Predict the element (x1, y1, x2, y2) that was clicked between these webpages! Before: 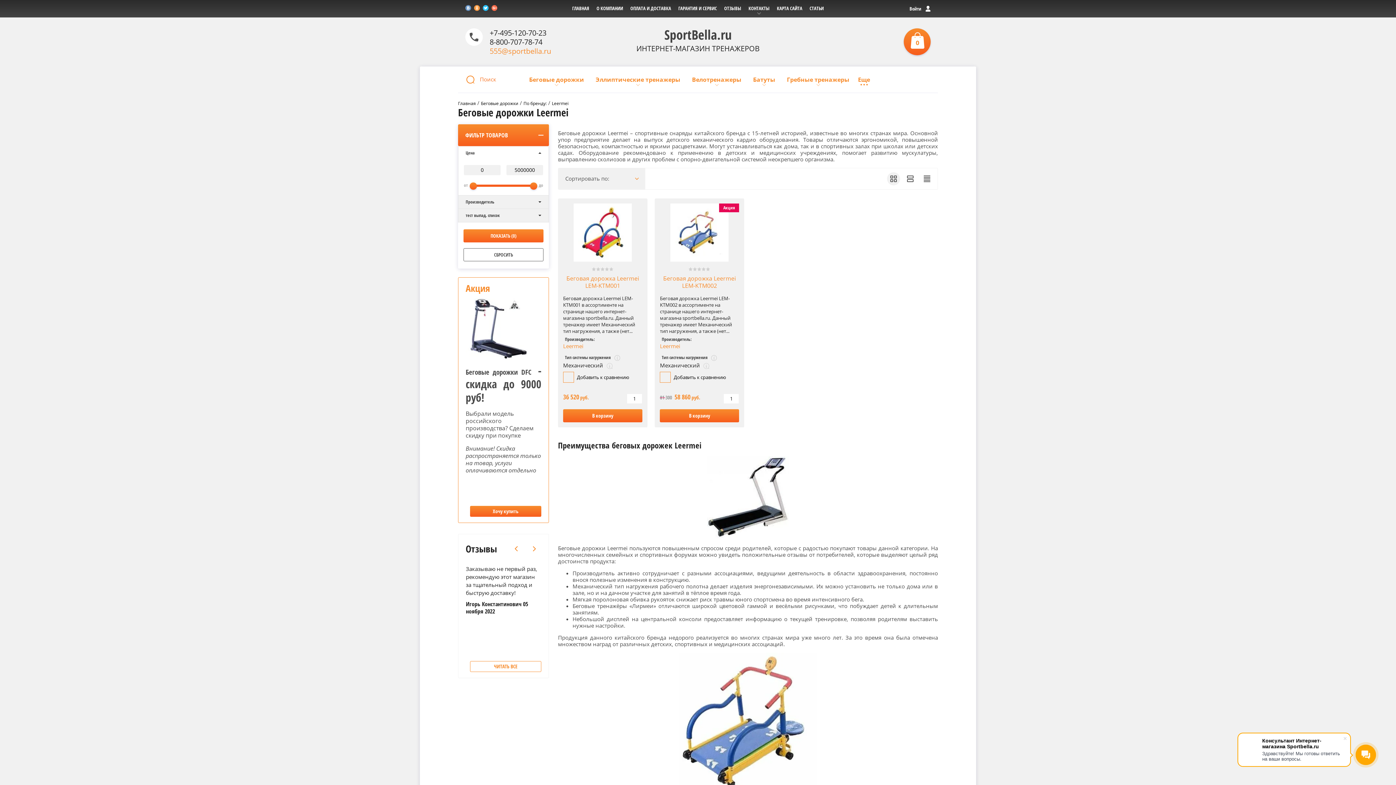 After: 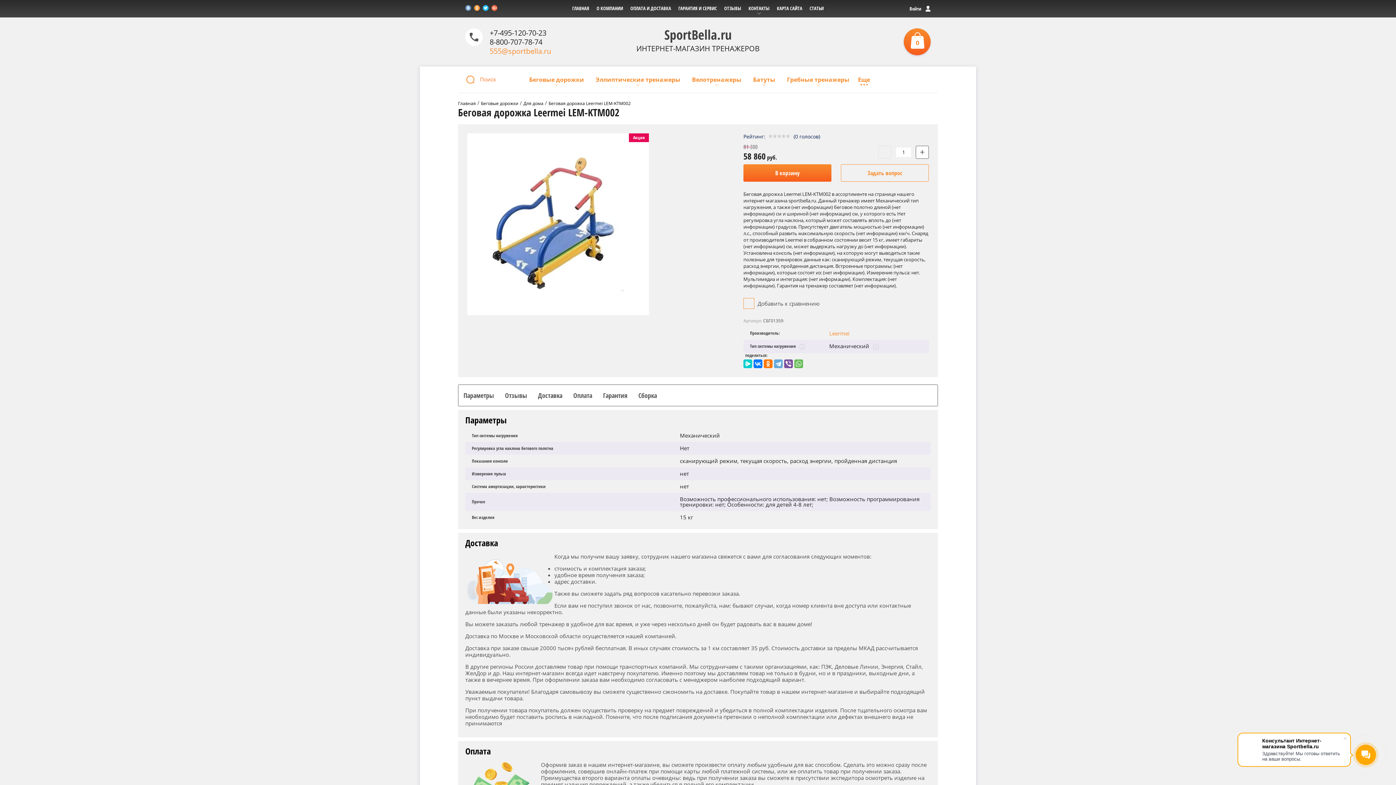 Action: bbox: (663, 274, 736, 289) label: Беговая дорожка Leermei LEM-KTM002